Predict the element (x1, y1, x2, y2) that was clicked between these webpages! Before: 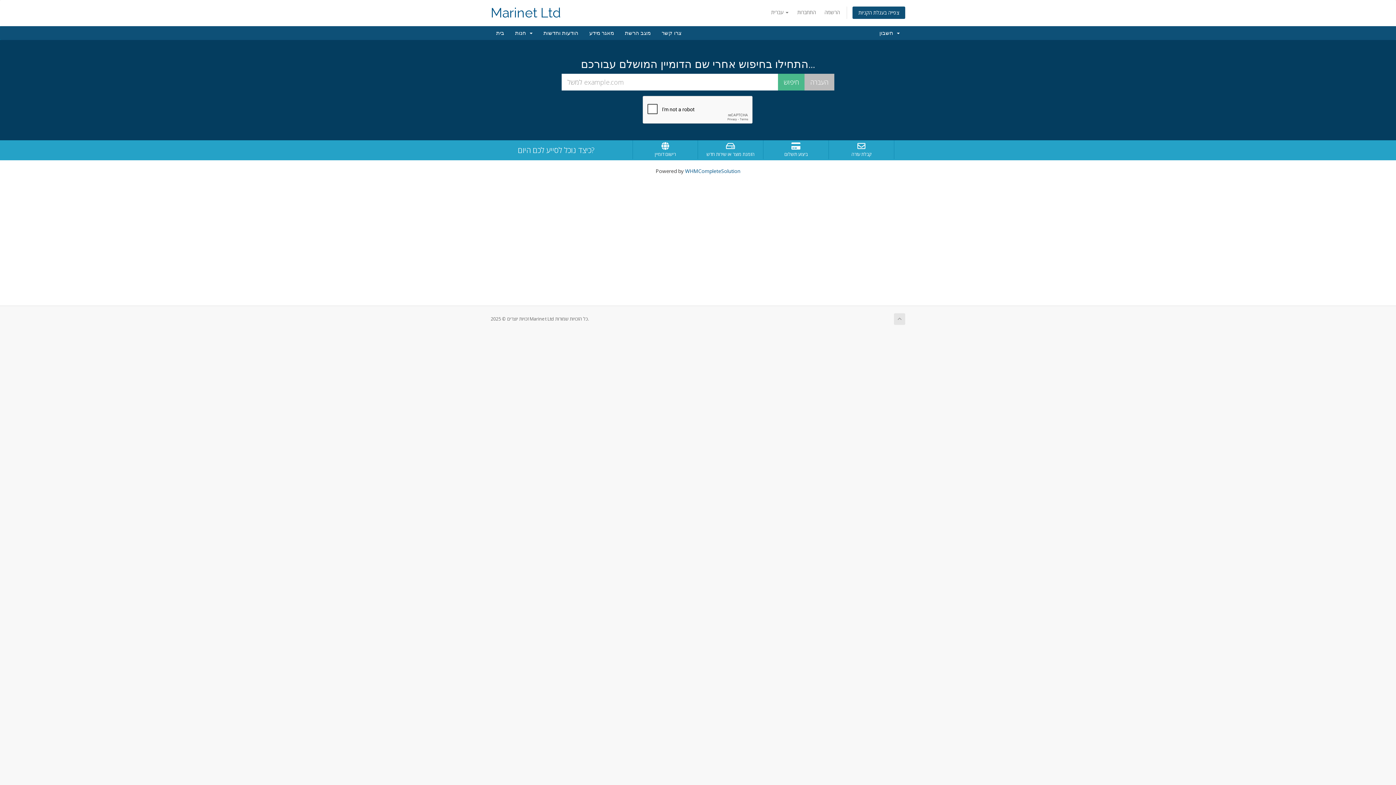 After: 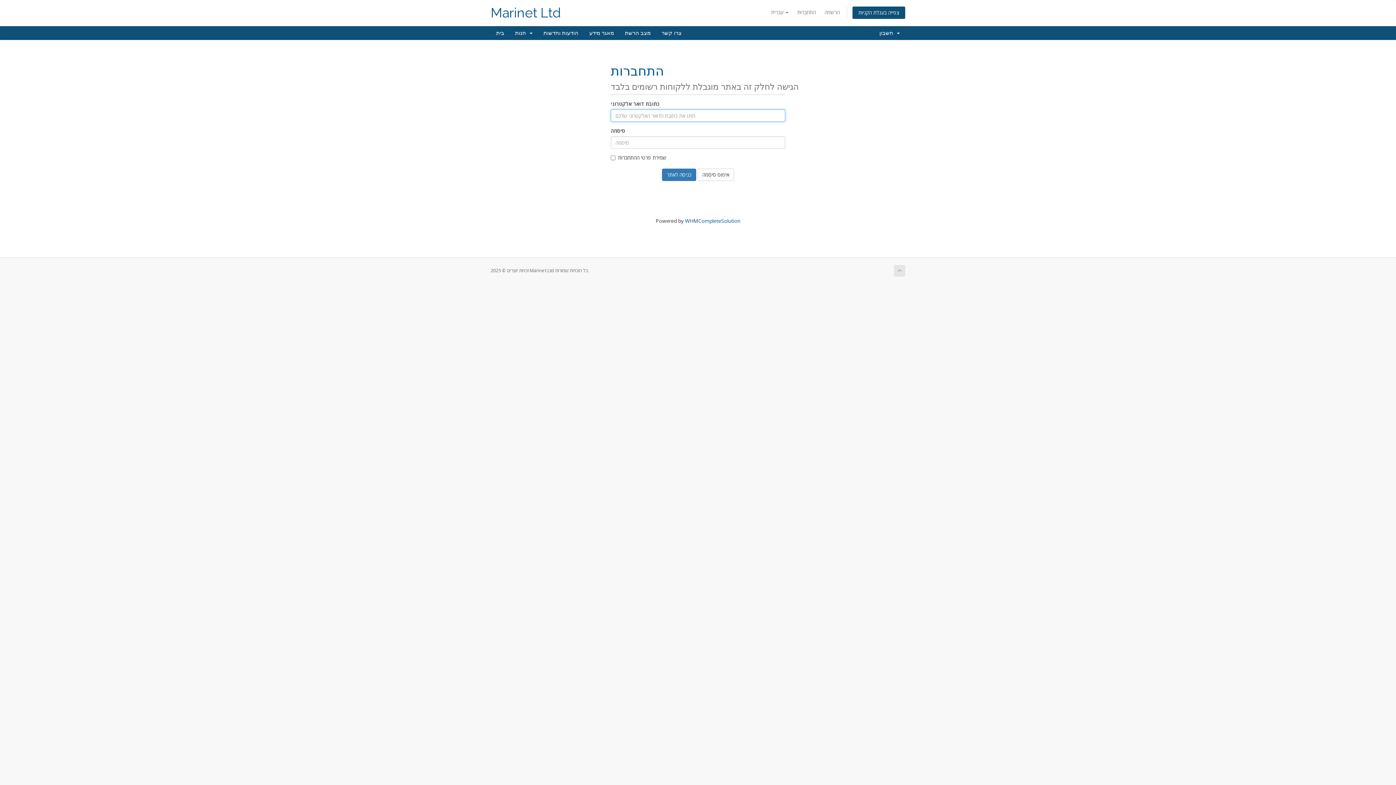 Action: label: התחברות bbox: (793, 6, 819, 18)